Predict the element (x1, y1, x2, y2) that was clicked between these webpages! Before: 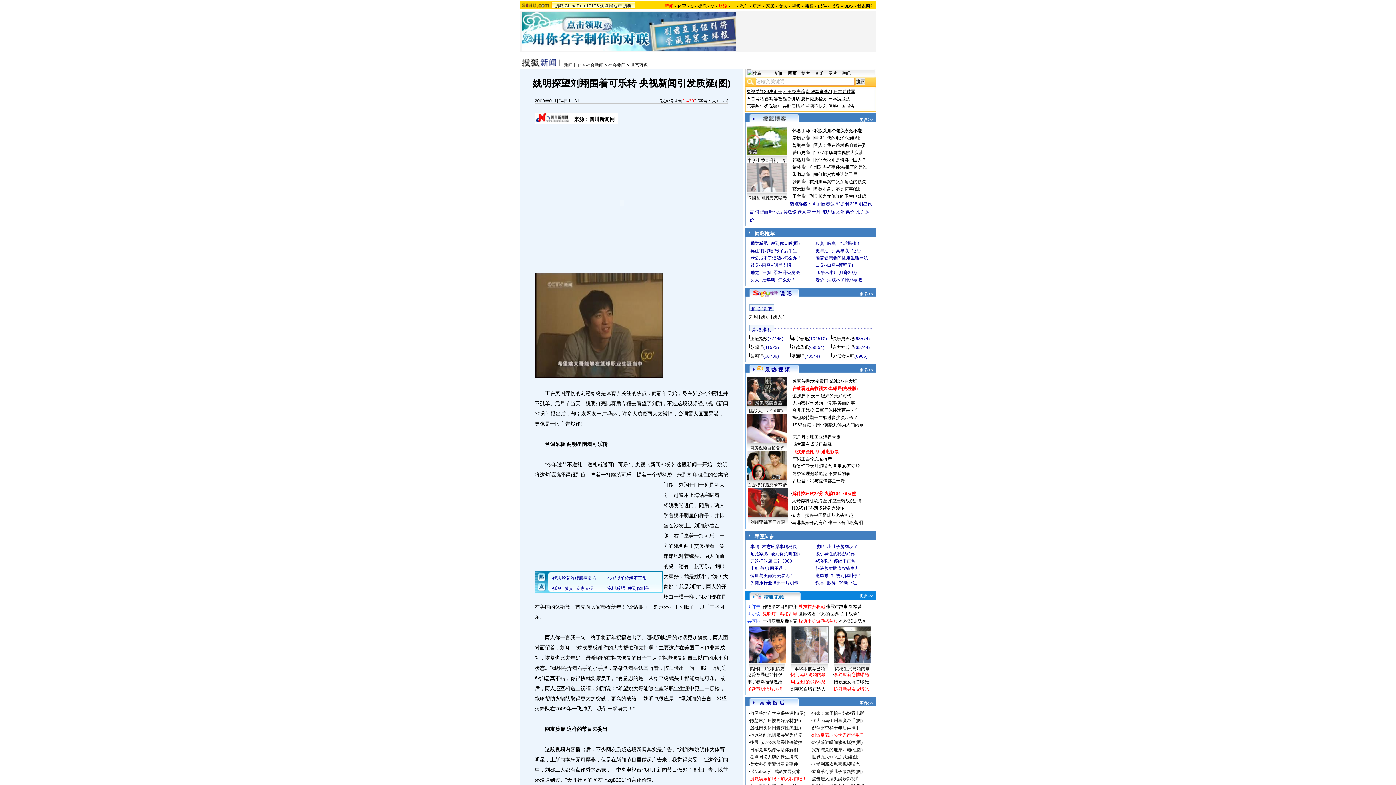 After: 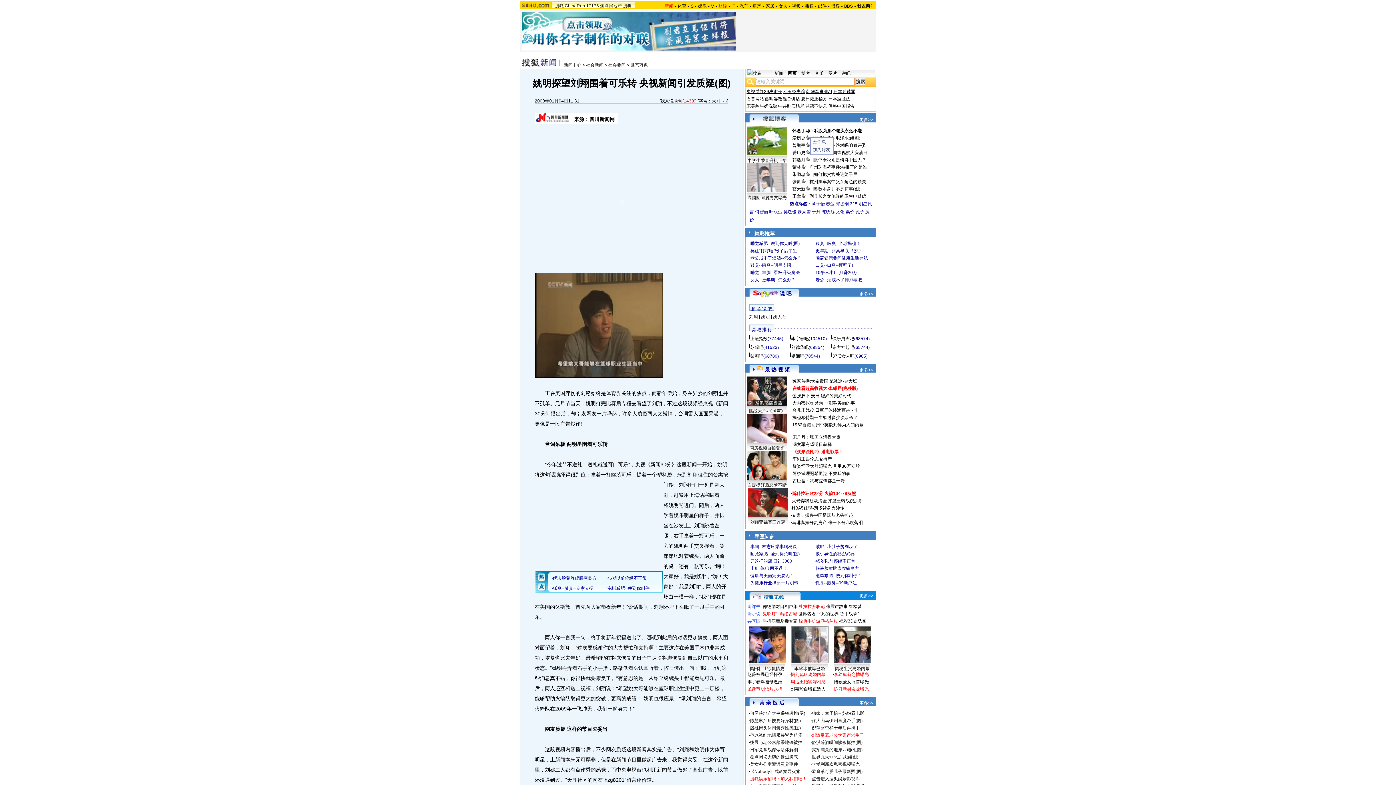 Action: bbox: (805, 135, 812, 140)